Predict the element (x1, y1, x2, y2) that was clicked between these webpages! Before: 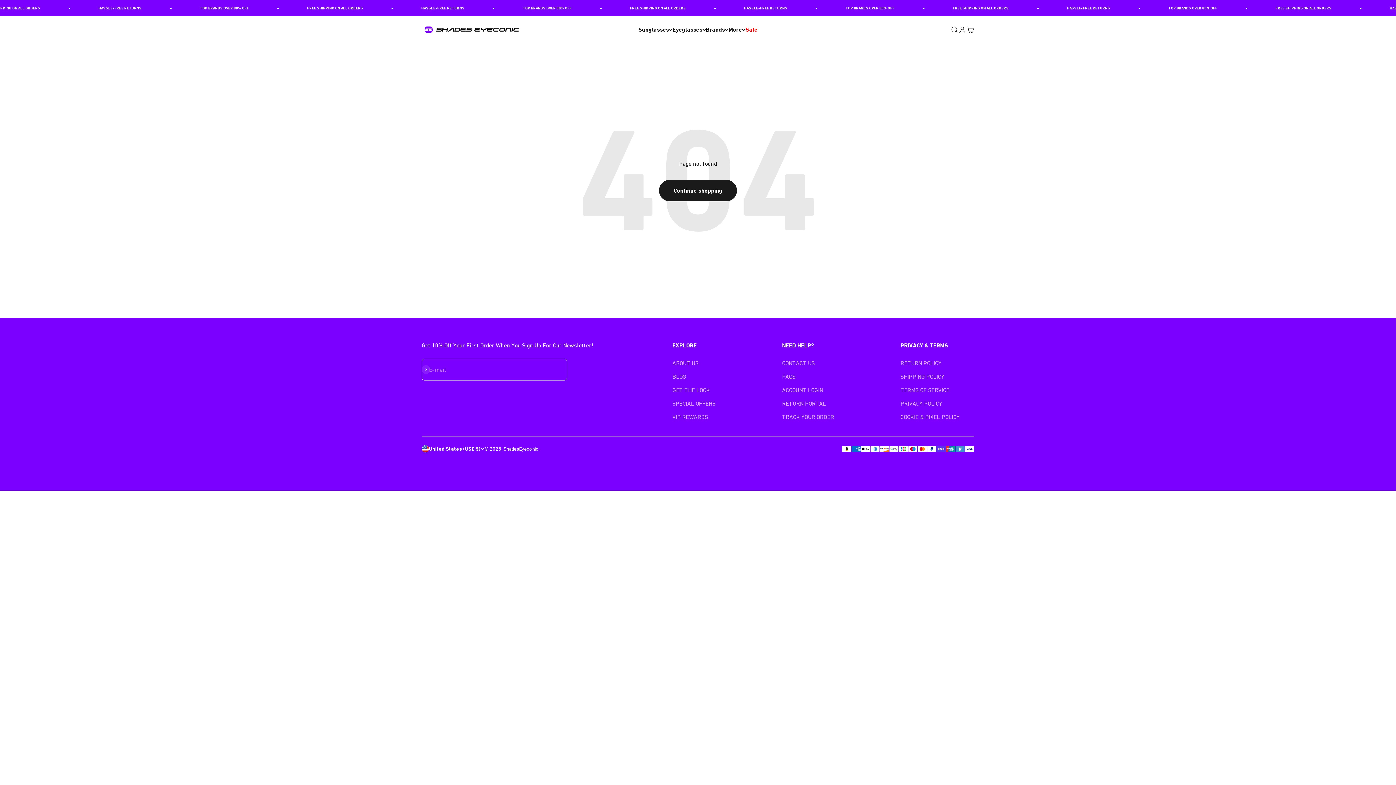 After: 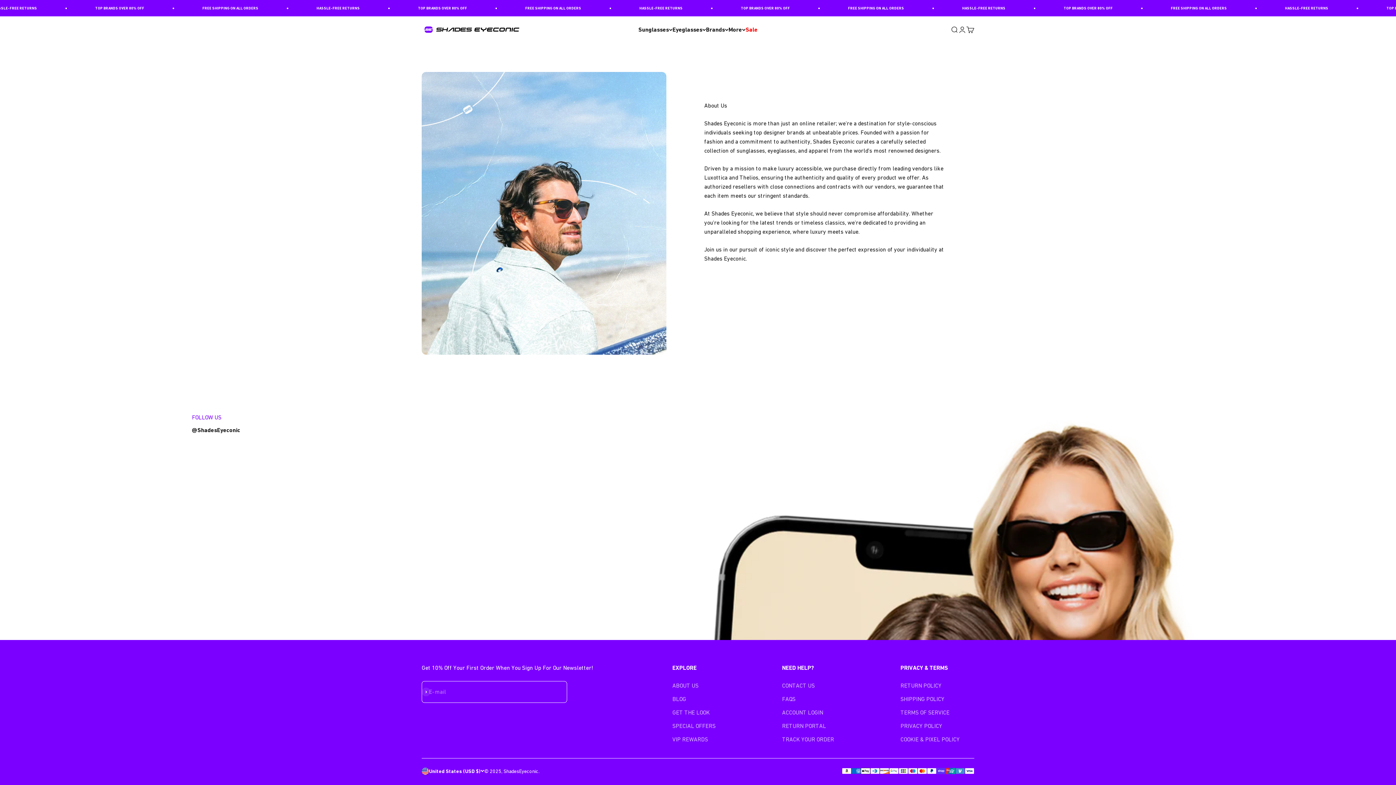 Action: label: ABOUT US bbox: (672, 359, 698, 368)